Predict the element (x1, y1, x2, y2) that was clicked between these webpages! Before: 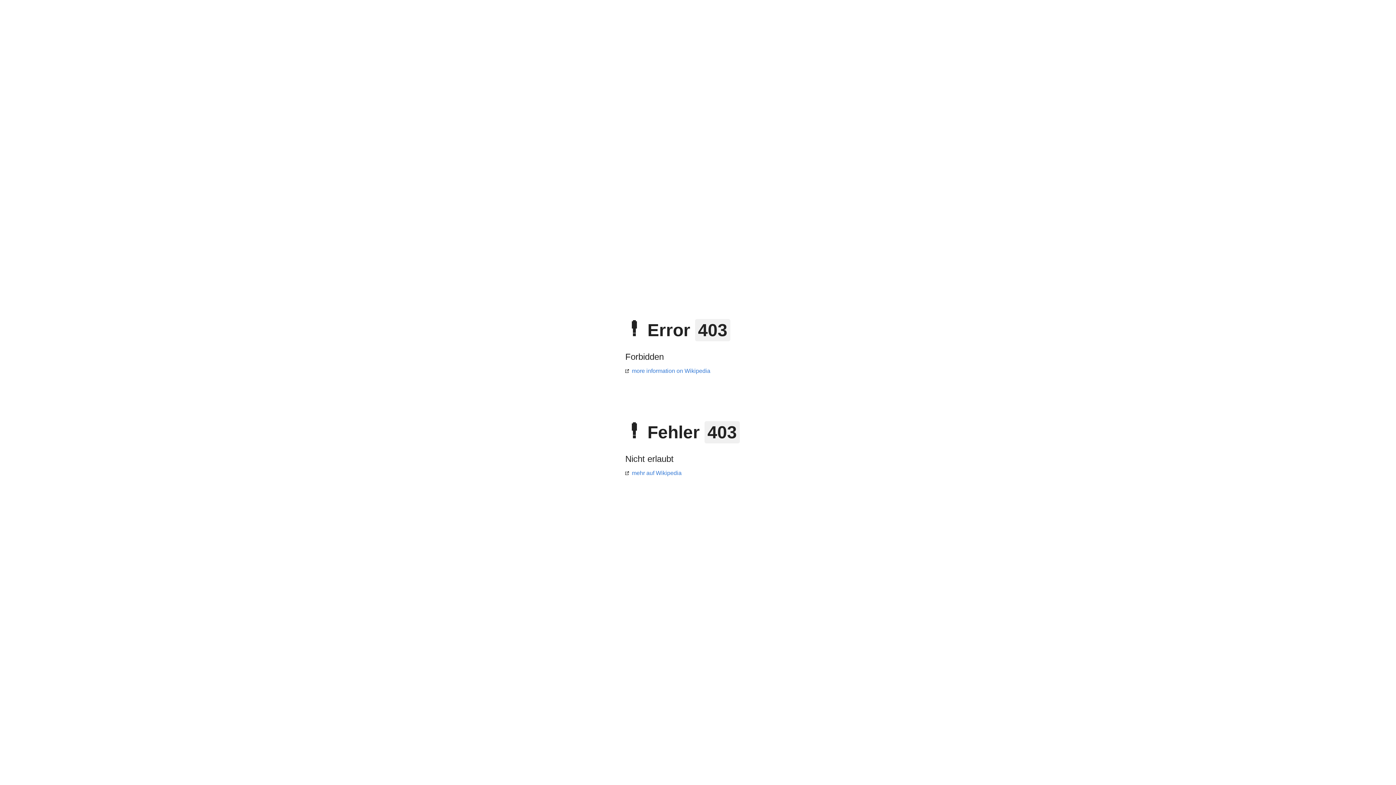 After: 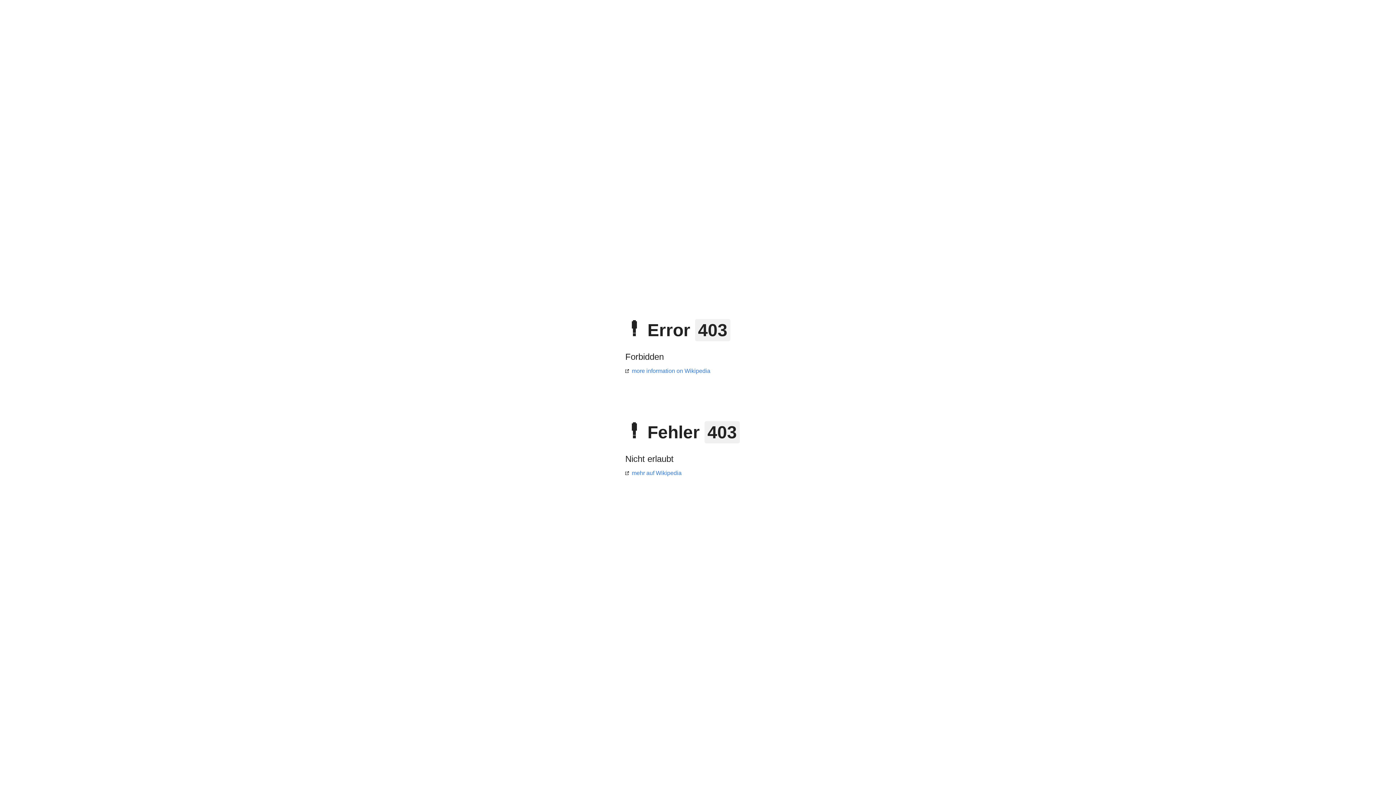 Action: label: mehr auf Wikipedia bbox: (625, 470, 681, 476)